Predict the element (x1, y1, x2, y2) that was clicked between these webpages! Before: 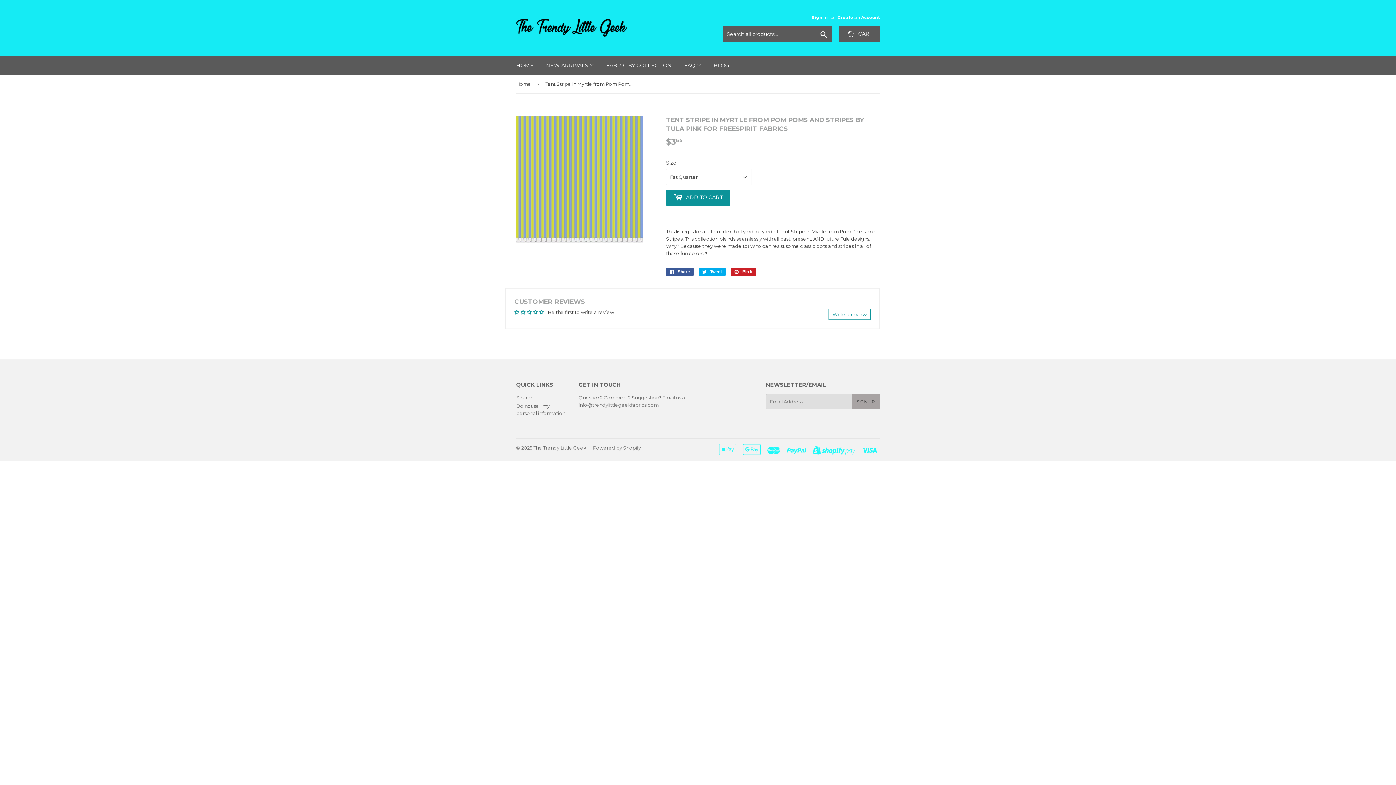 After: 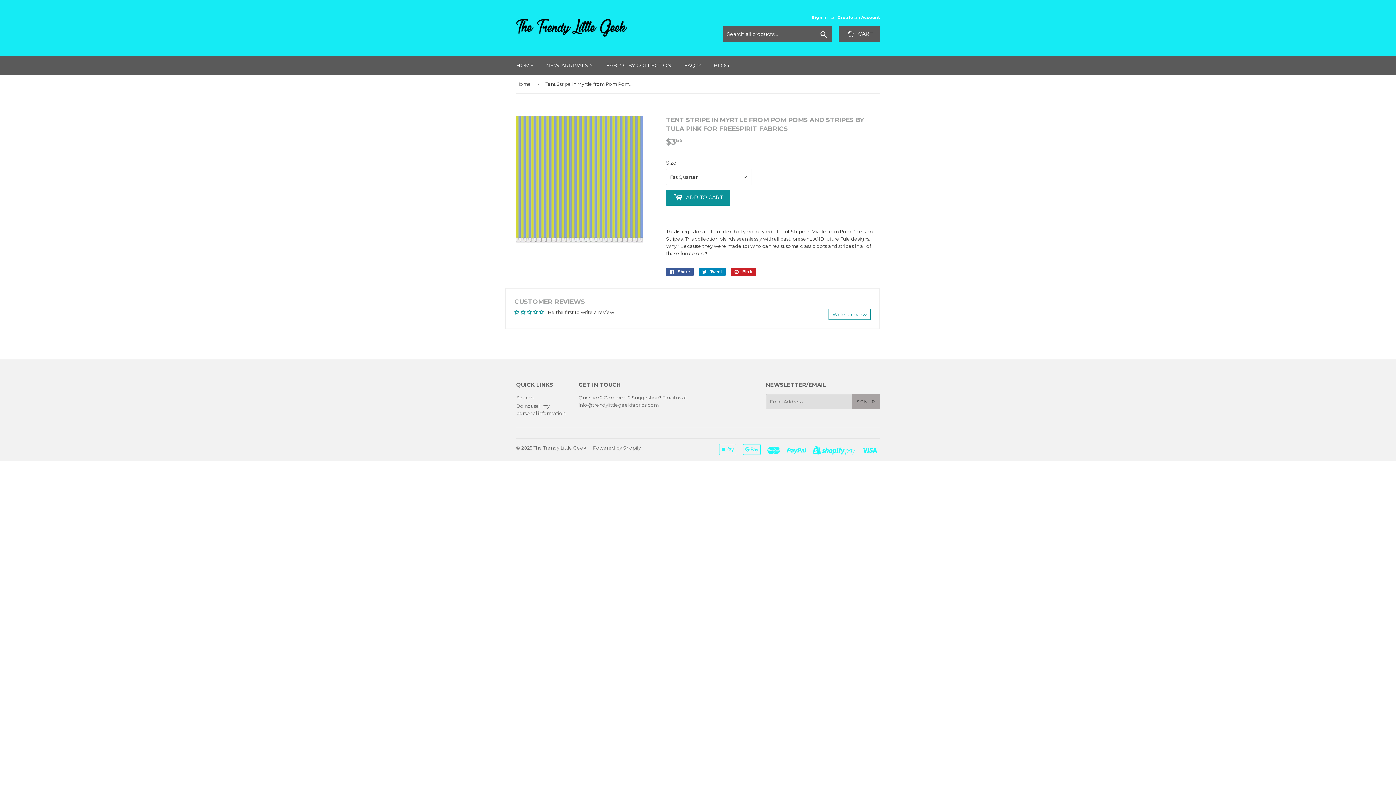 Action: label:  Tweet
Tweet on Twitter bbox: (698, 267, 725, 275)